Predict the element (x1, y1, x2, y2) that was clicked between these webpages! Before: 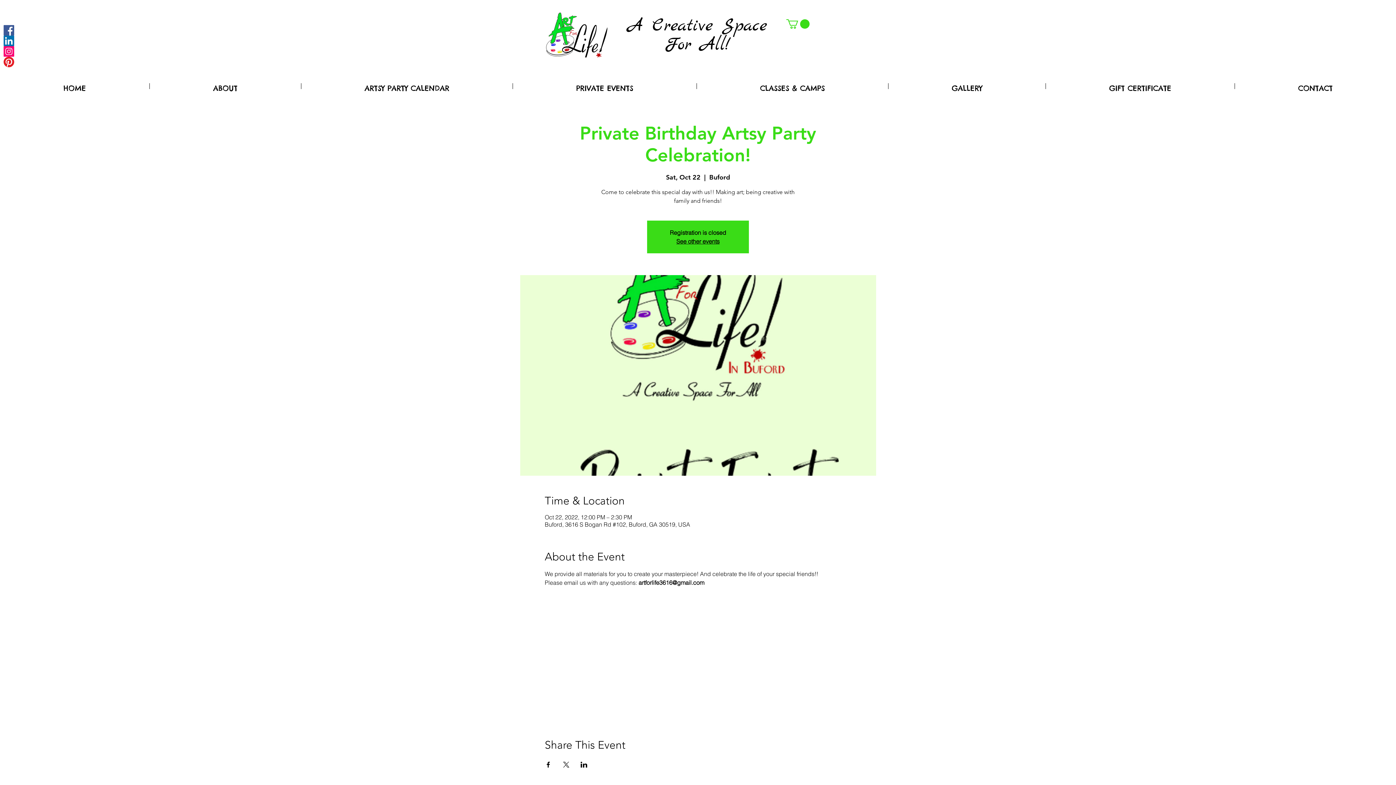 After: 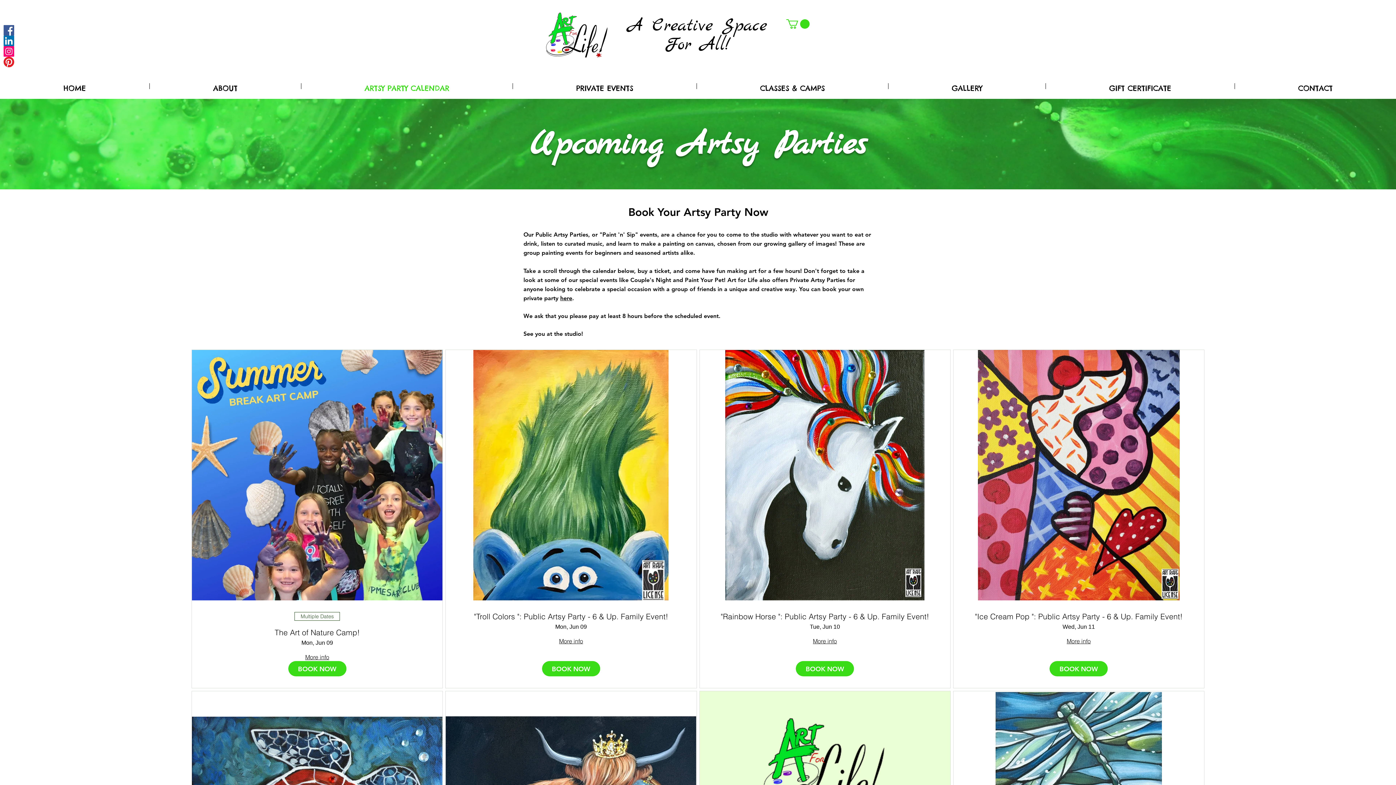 Action: label: ARTSY PARTY CALENDAR bbox: (301, 83, 512, 89)